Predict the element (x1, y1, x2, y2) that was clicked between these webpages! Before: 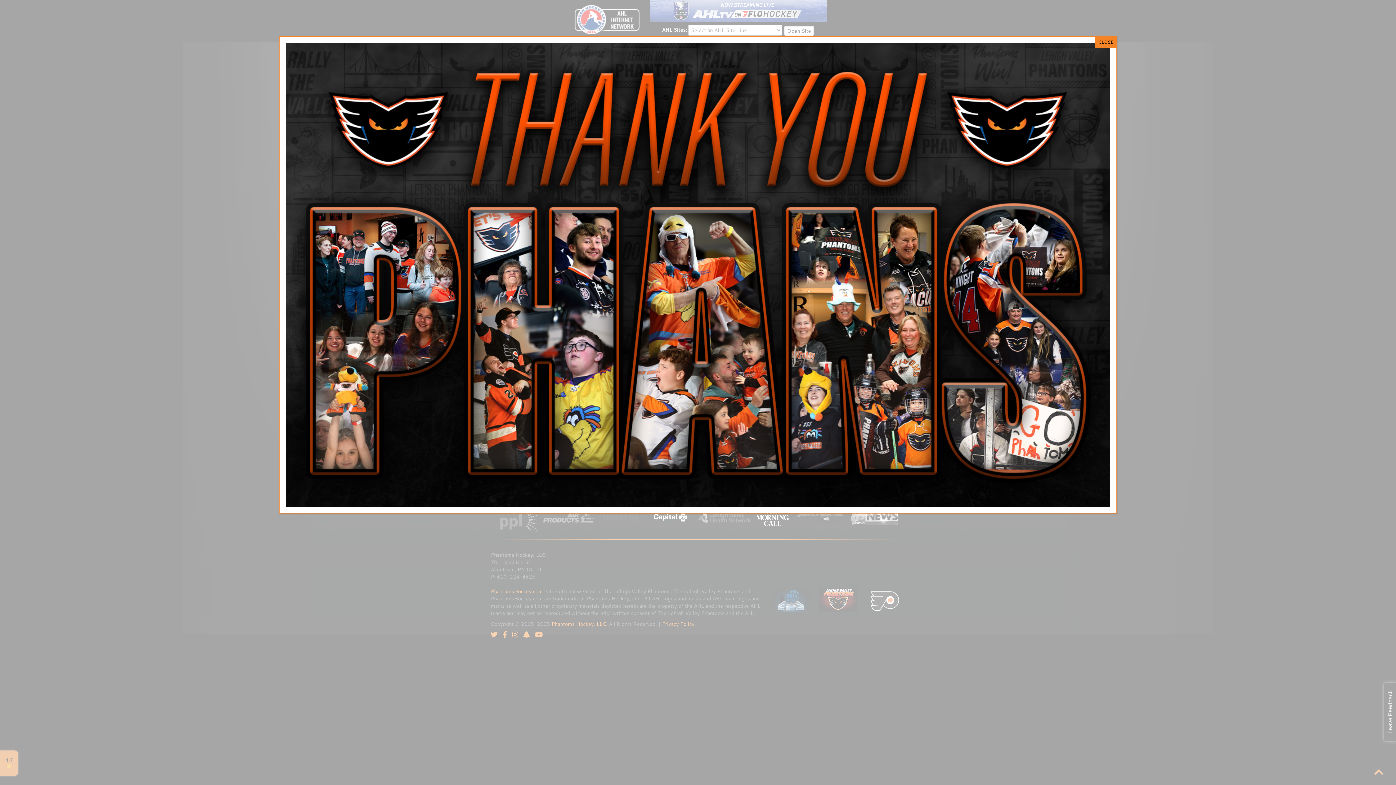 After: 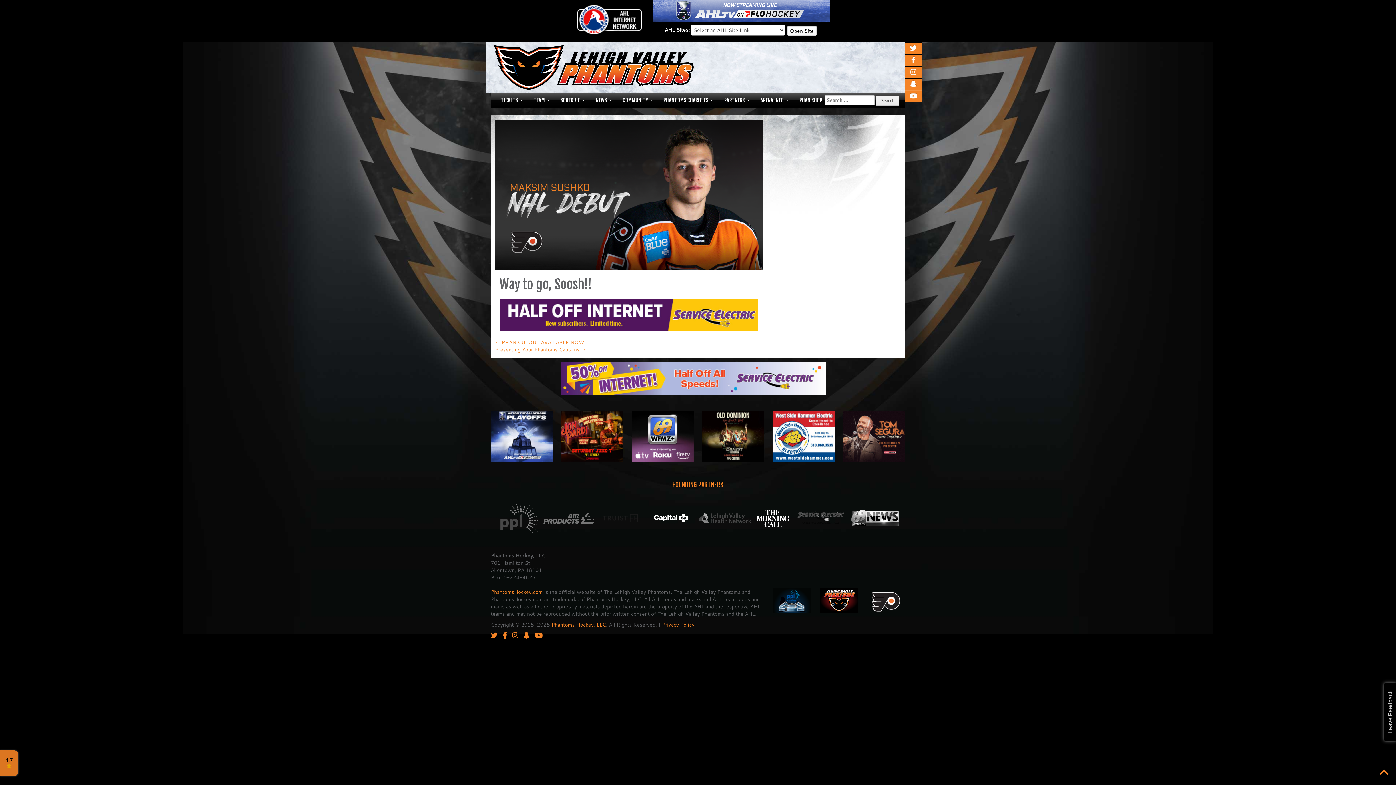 Action: label: Close bbox: (1095, 36, 1116, 47)